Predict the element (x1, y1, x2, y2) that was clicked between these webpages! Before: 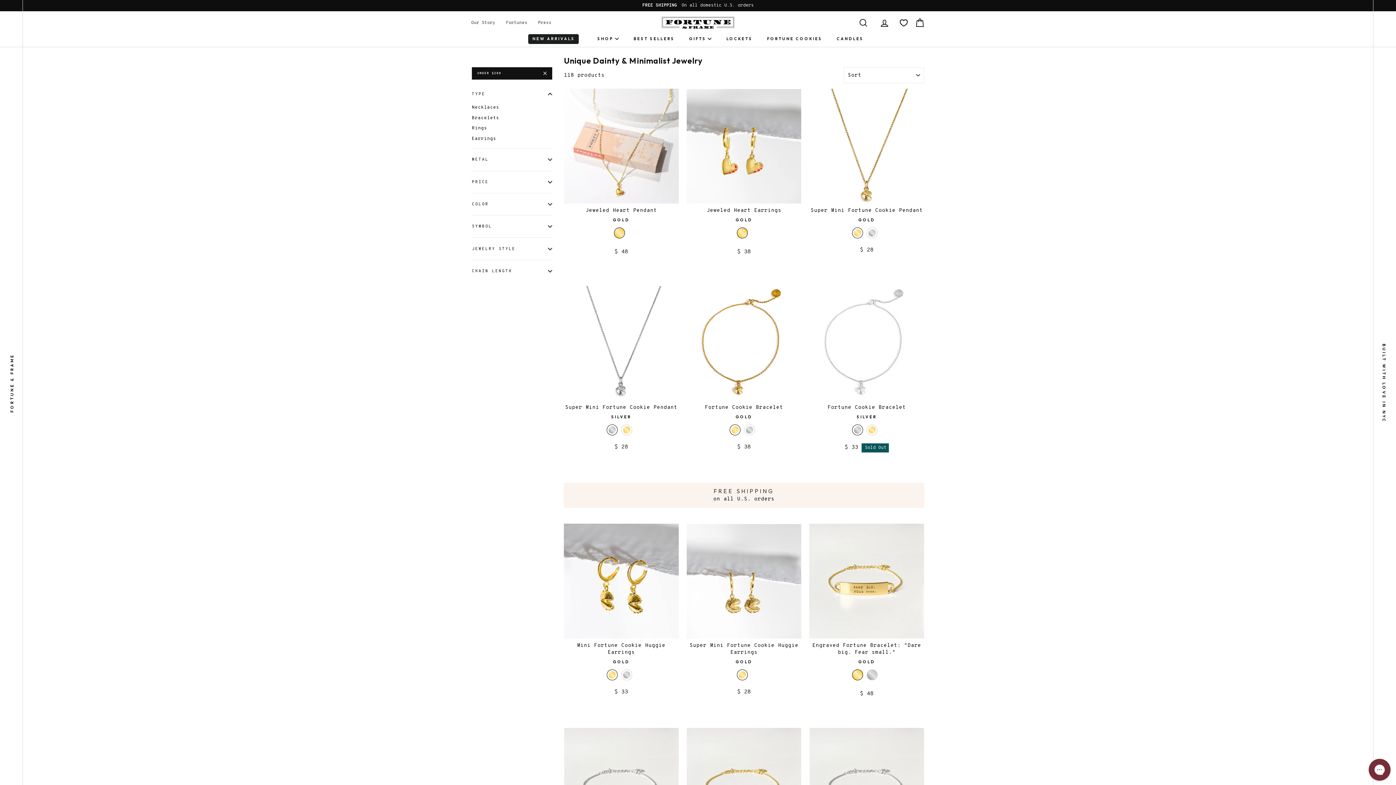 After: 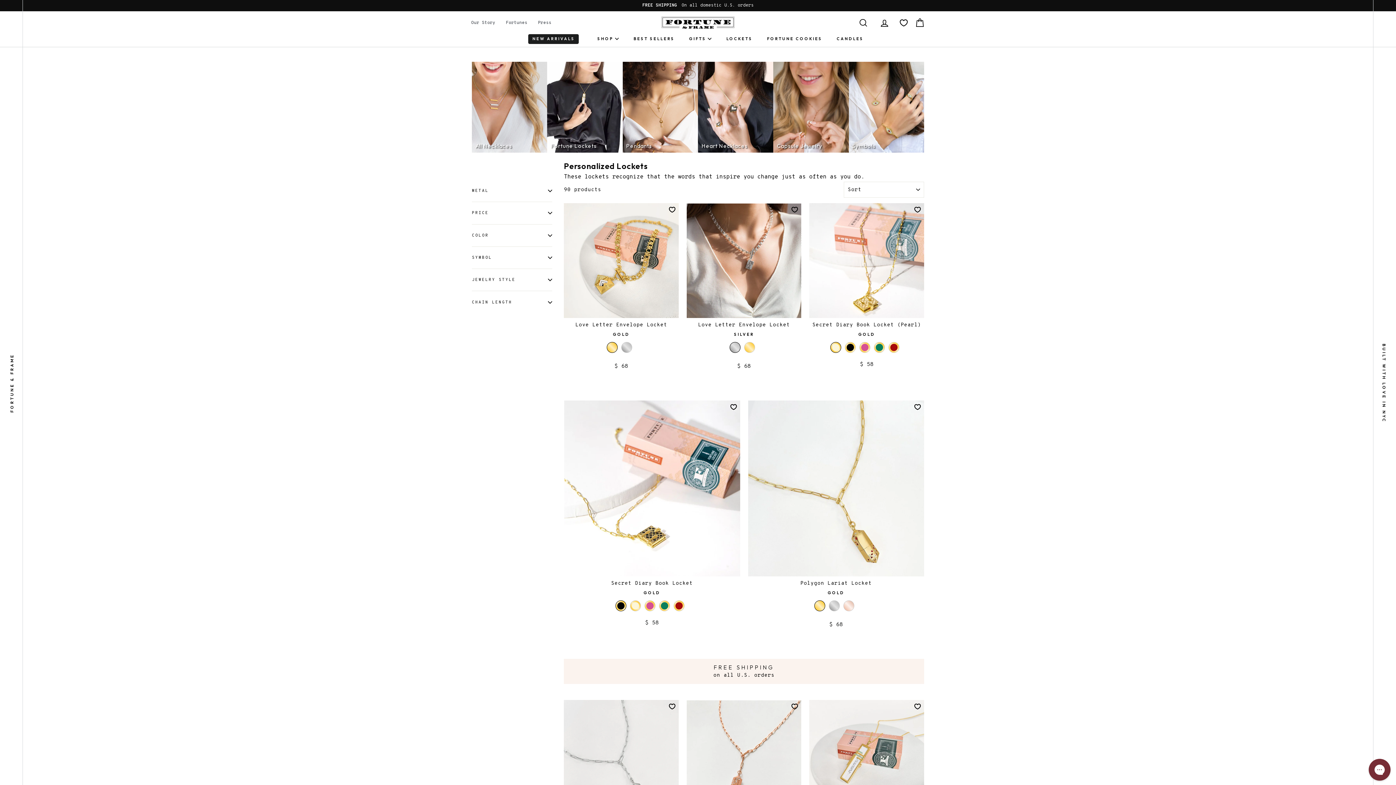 Action: bbox: (722, 34, 756, 43) label: LOCKETS